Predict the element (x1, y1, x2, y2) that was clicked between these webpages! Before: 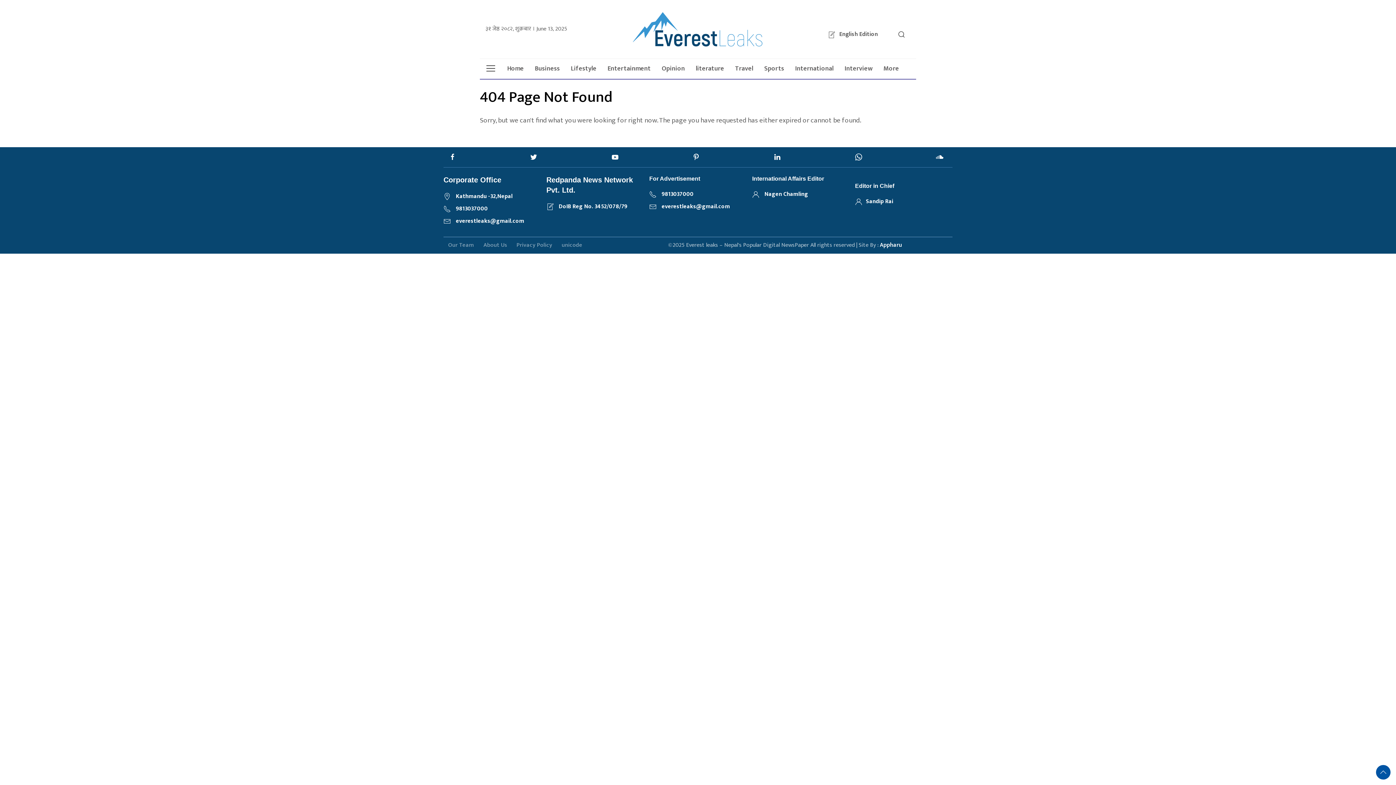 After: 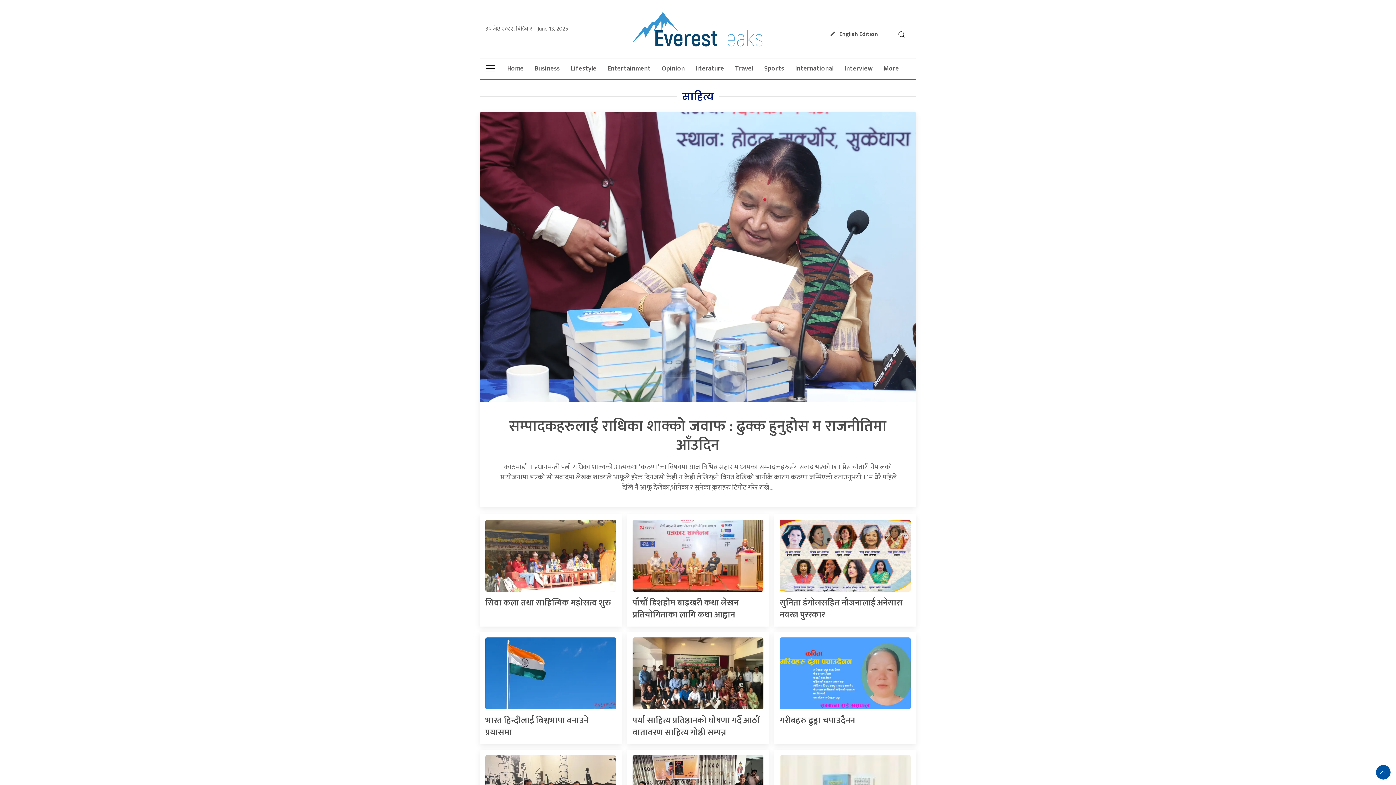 Action: label: literature bbox: (690, 58, 729, 78)